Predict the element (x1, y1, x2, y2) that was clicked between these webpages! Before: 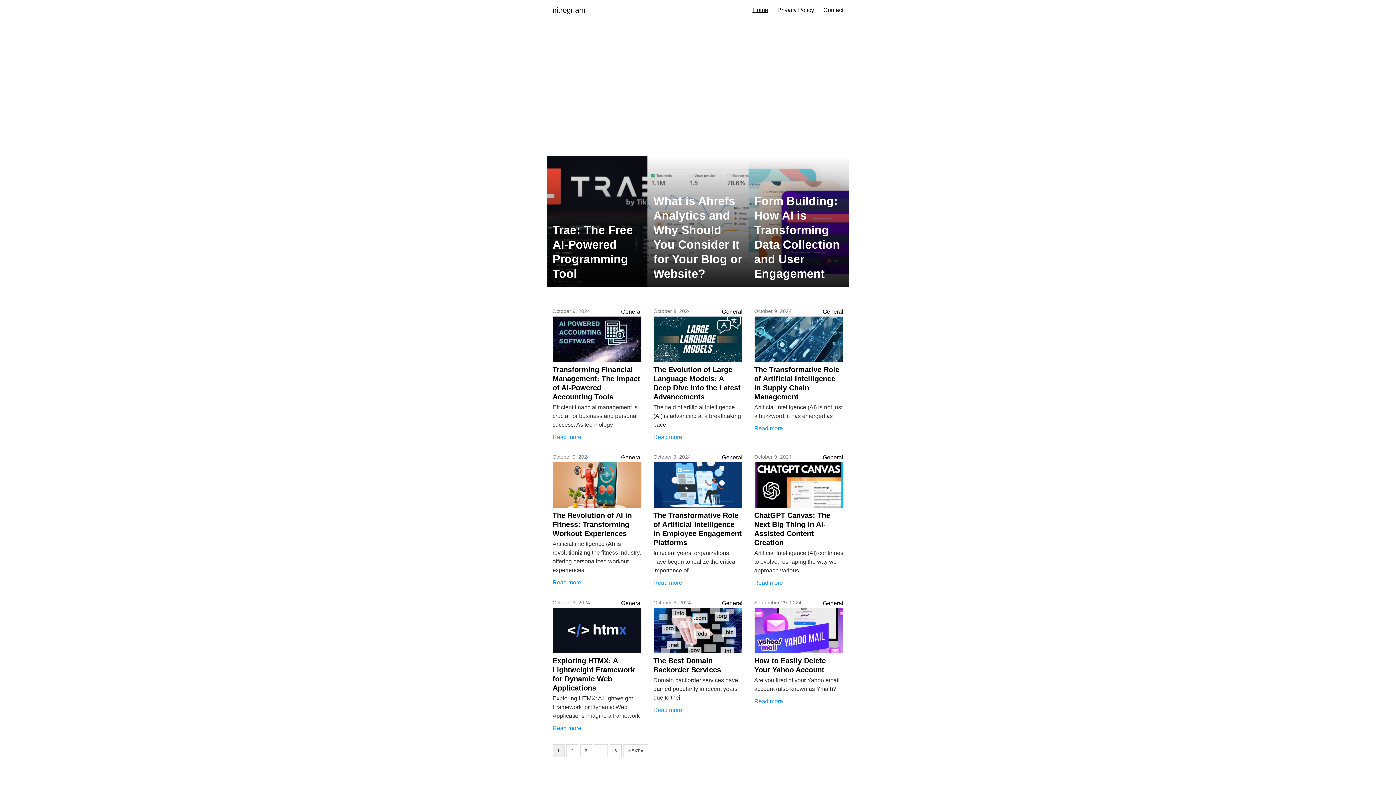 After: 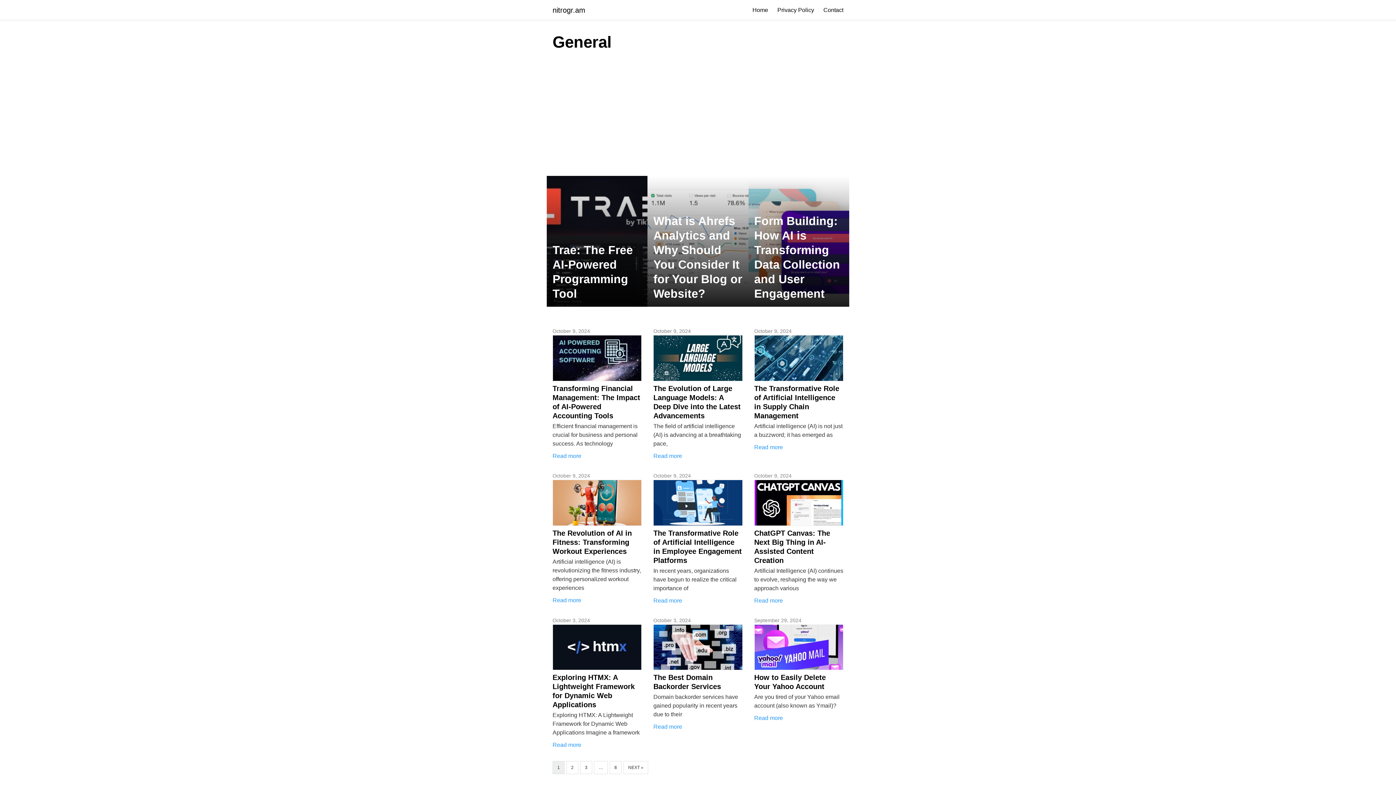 Action: bbox: (822, 454, 843, 460) label: General